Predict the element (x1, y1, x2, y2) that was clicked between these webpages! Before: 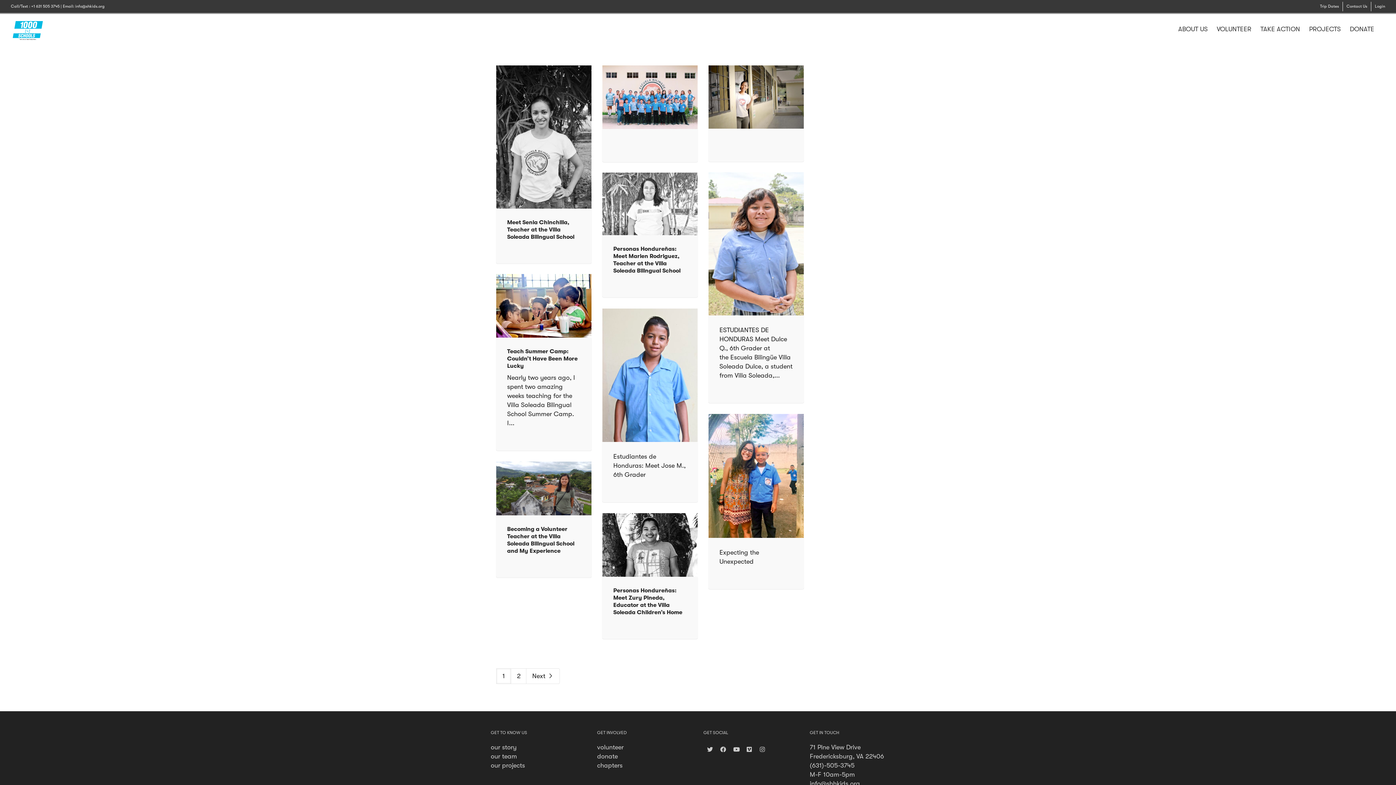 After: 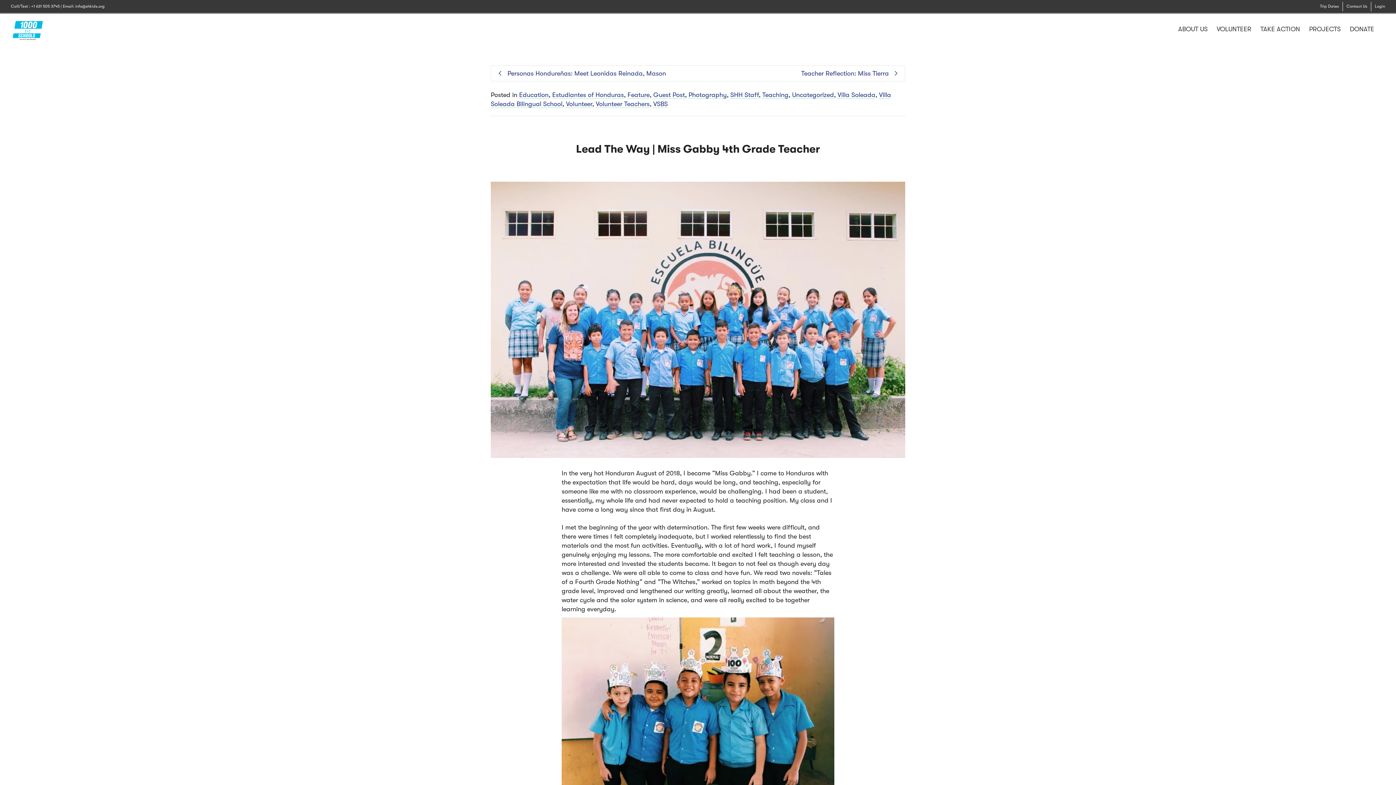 Action: bbox: (602, 65, 697, 129)